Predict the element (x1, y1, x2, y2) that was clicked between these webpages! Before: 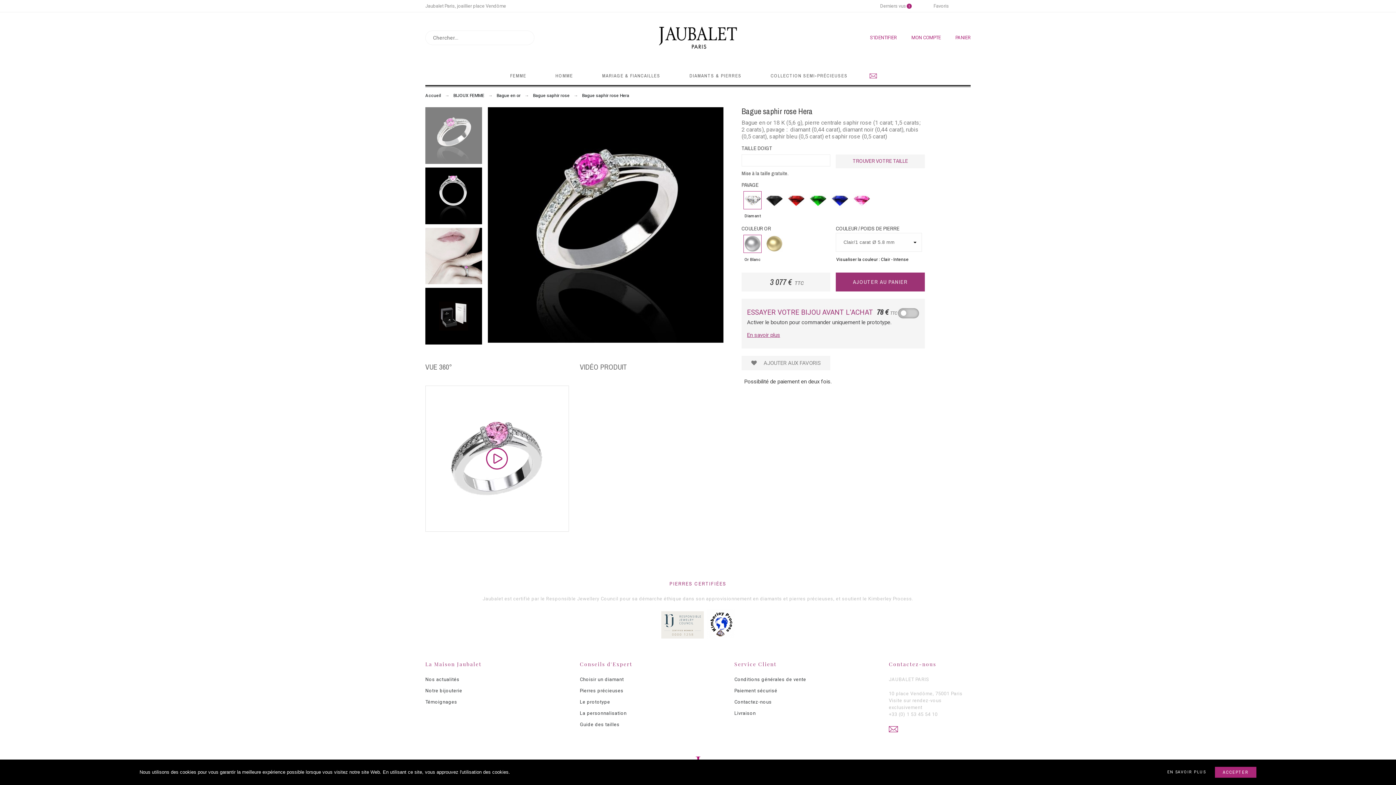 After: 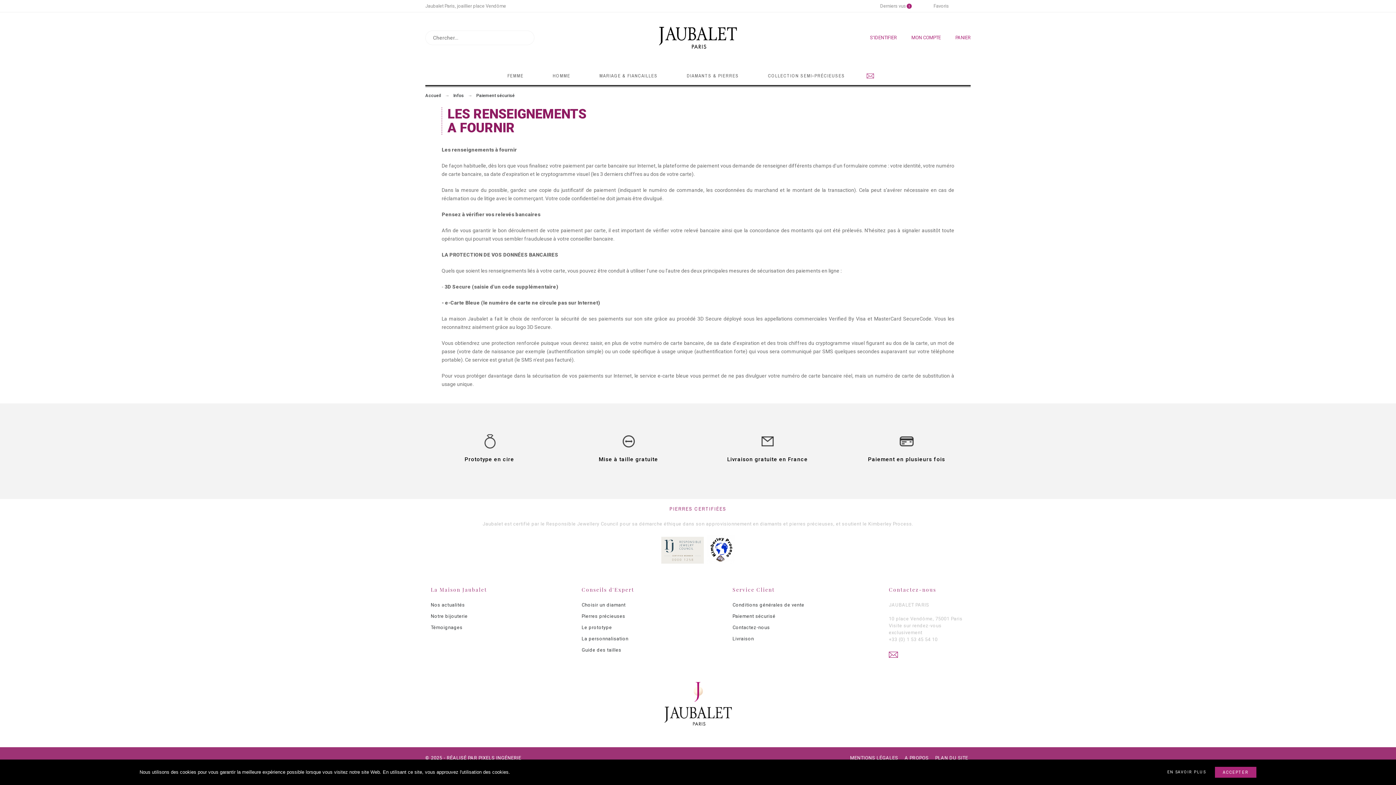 Action: label: Paiement sécurisé bbox: (734, 688, 777, 693)